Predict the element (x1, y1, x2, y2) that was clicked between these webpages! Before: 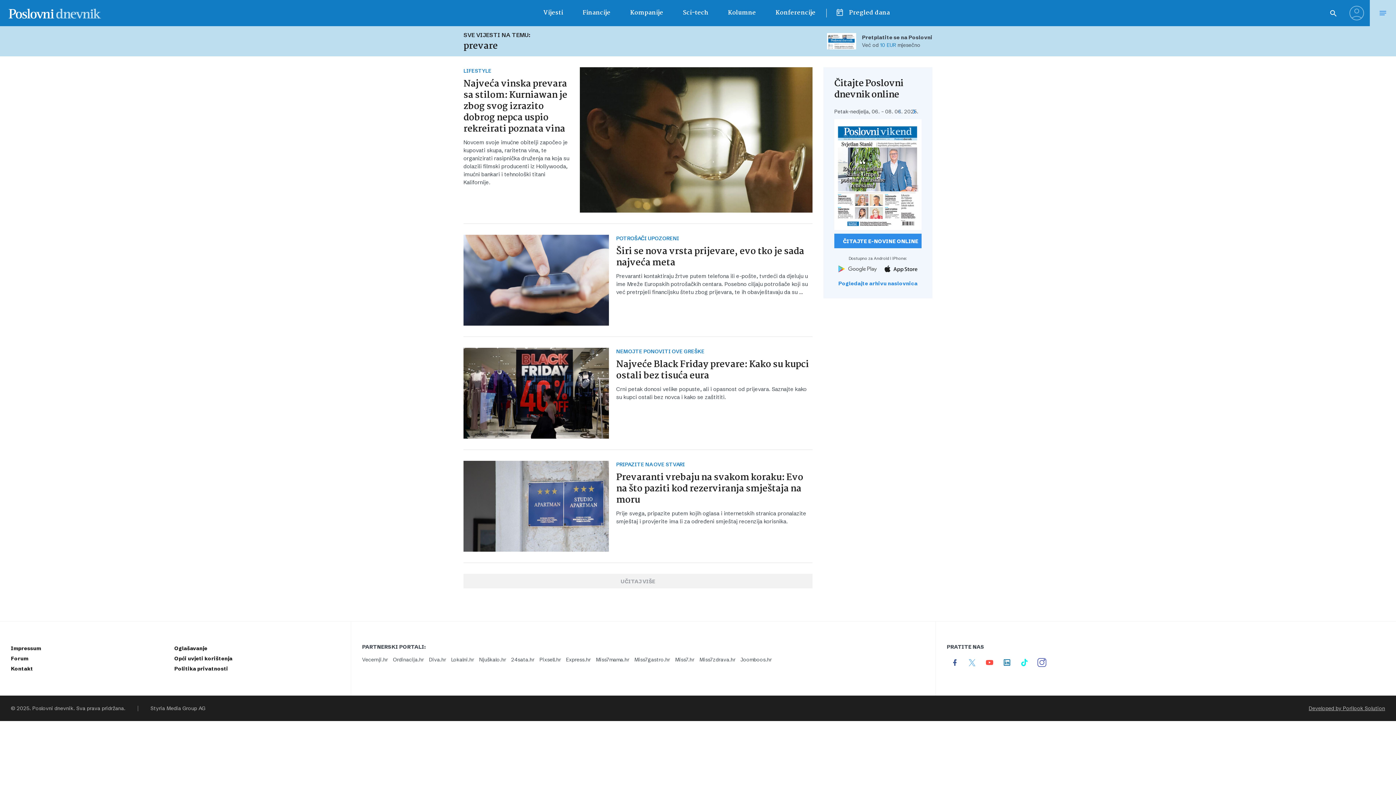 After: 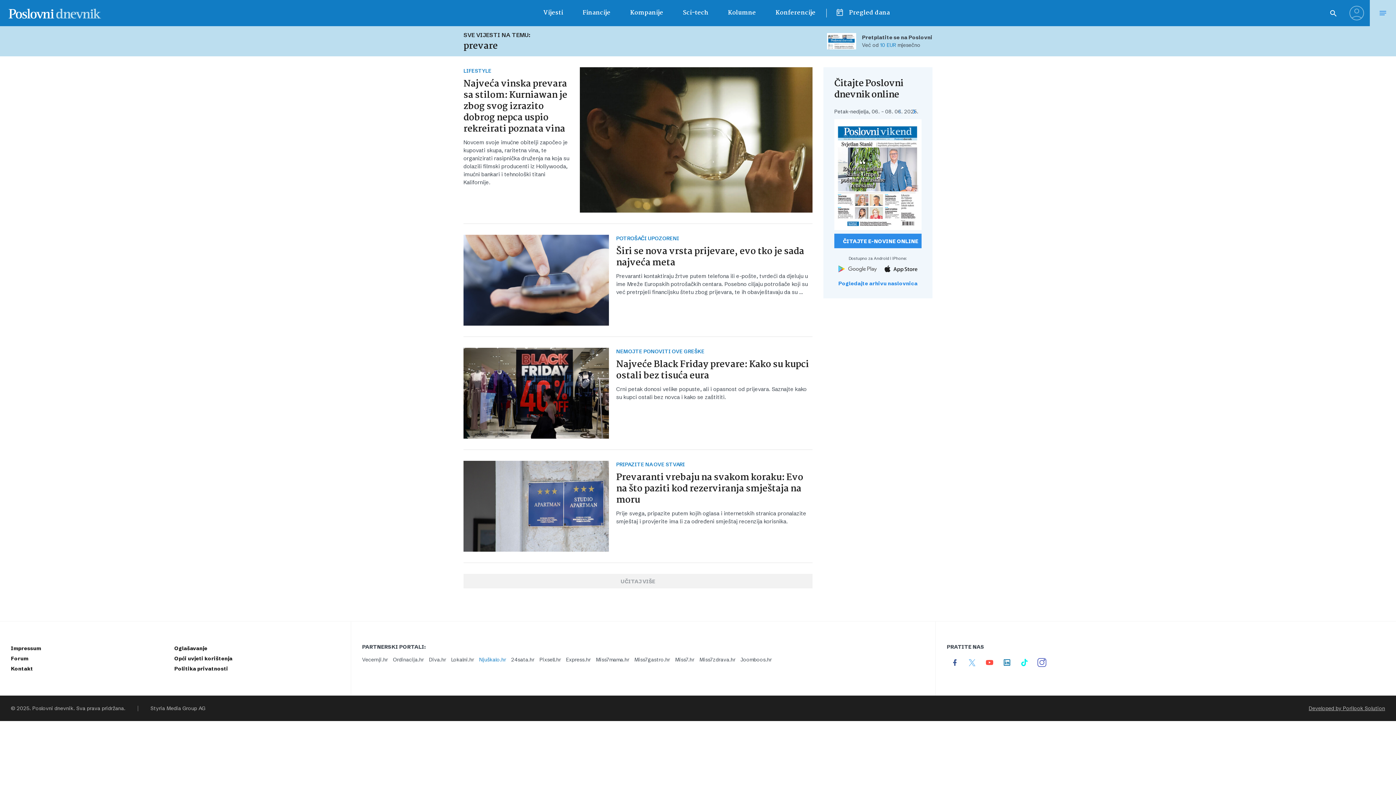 Action: label: Njuškalo.hr bbox: (479, 656, 506, 663)